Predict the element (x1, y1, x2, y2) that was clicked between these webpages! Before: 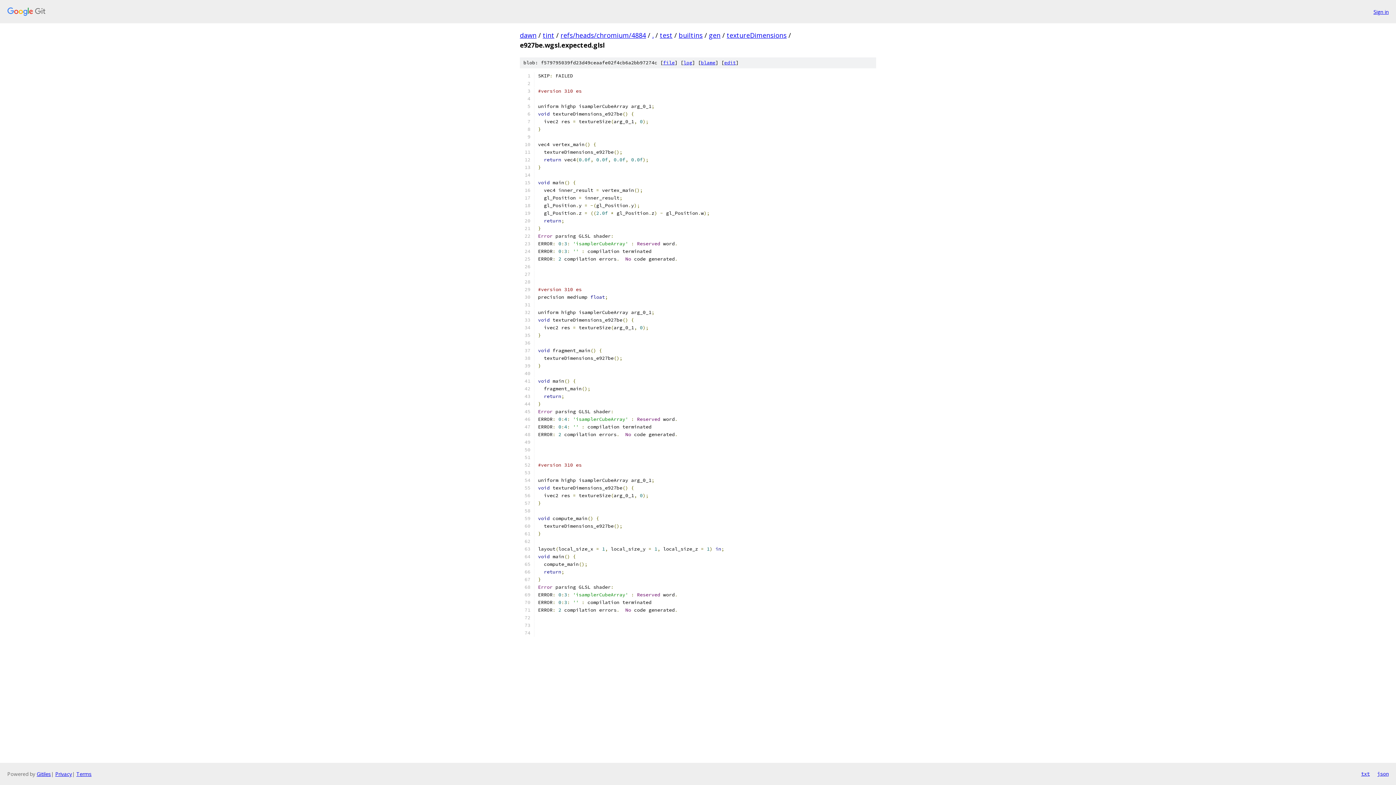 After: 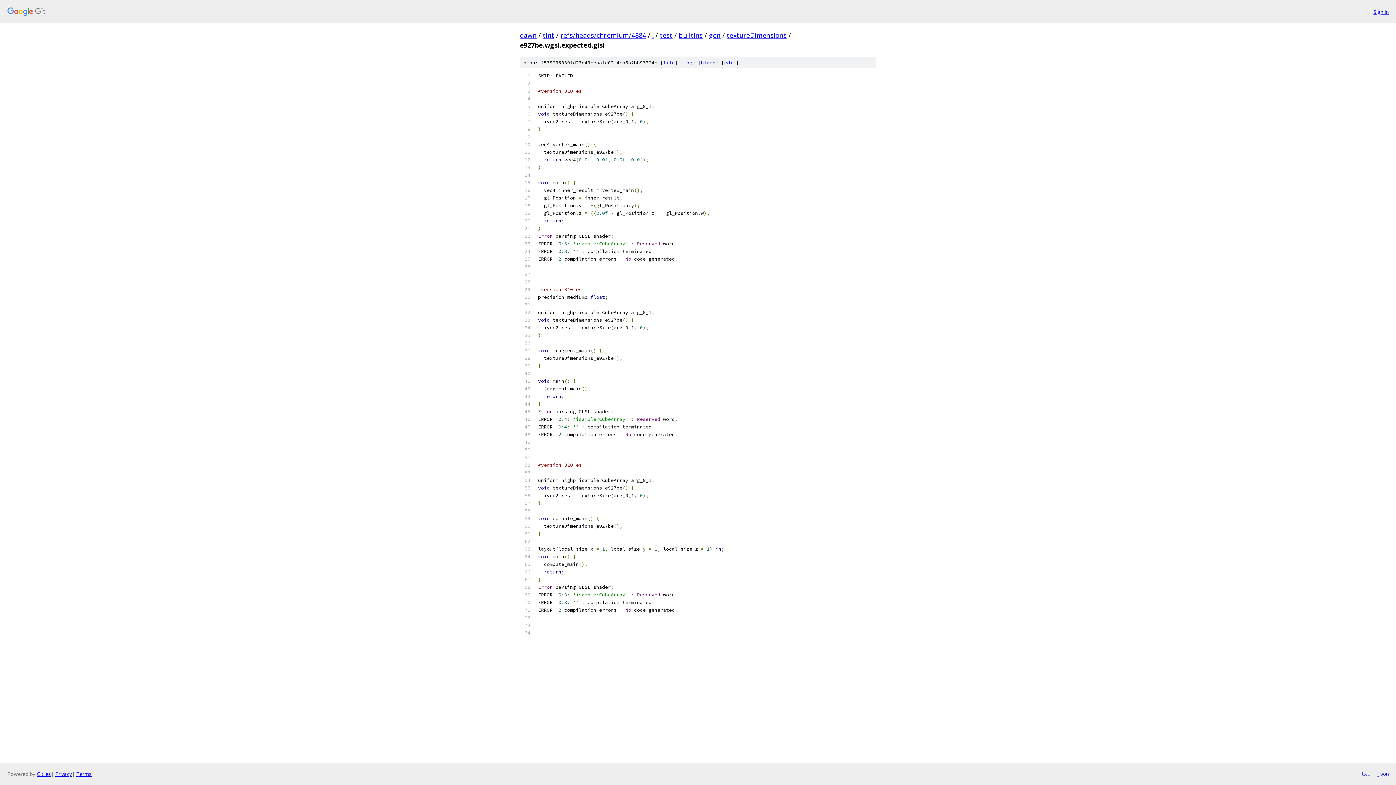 Action: bbox: (663, 59, 674, 65) label: file